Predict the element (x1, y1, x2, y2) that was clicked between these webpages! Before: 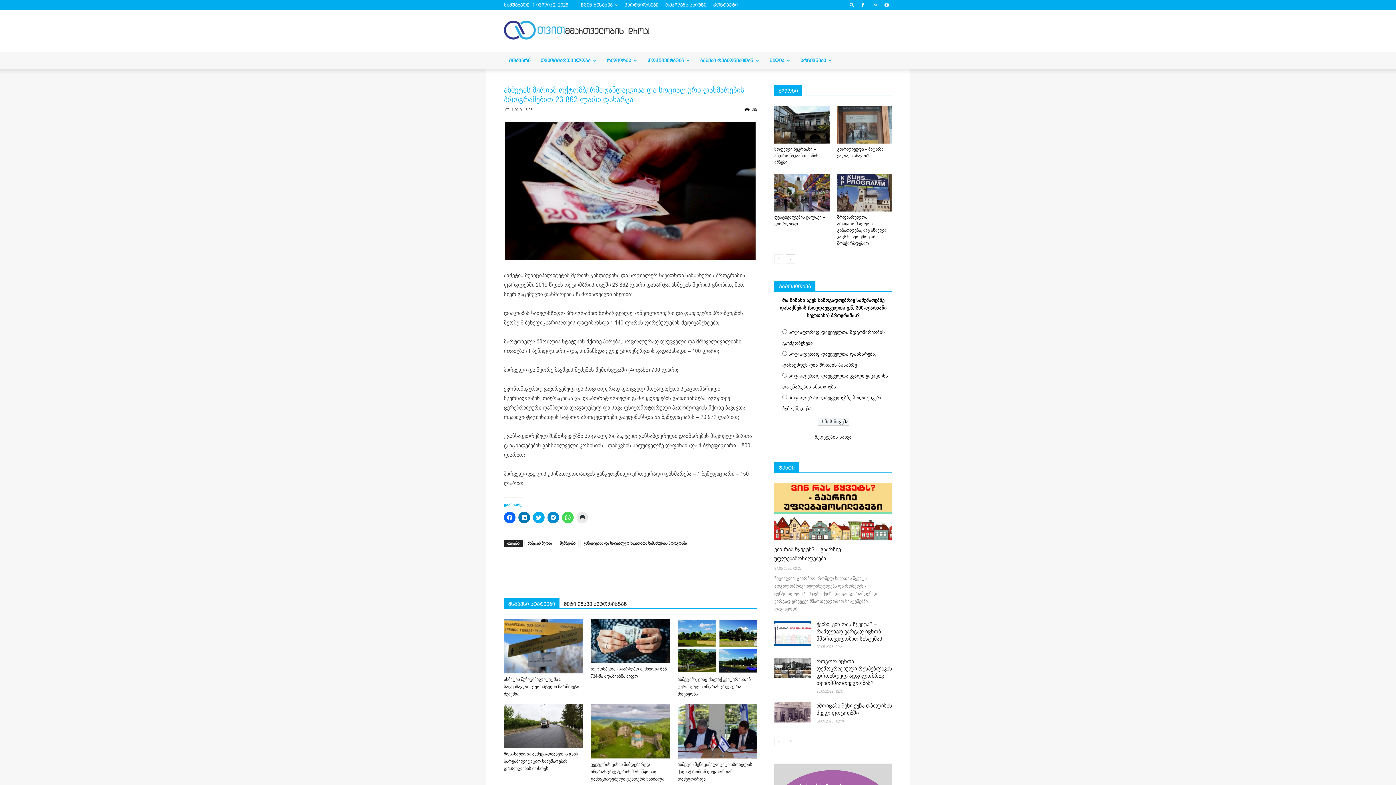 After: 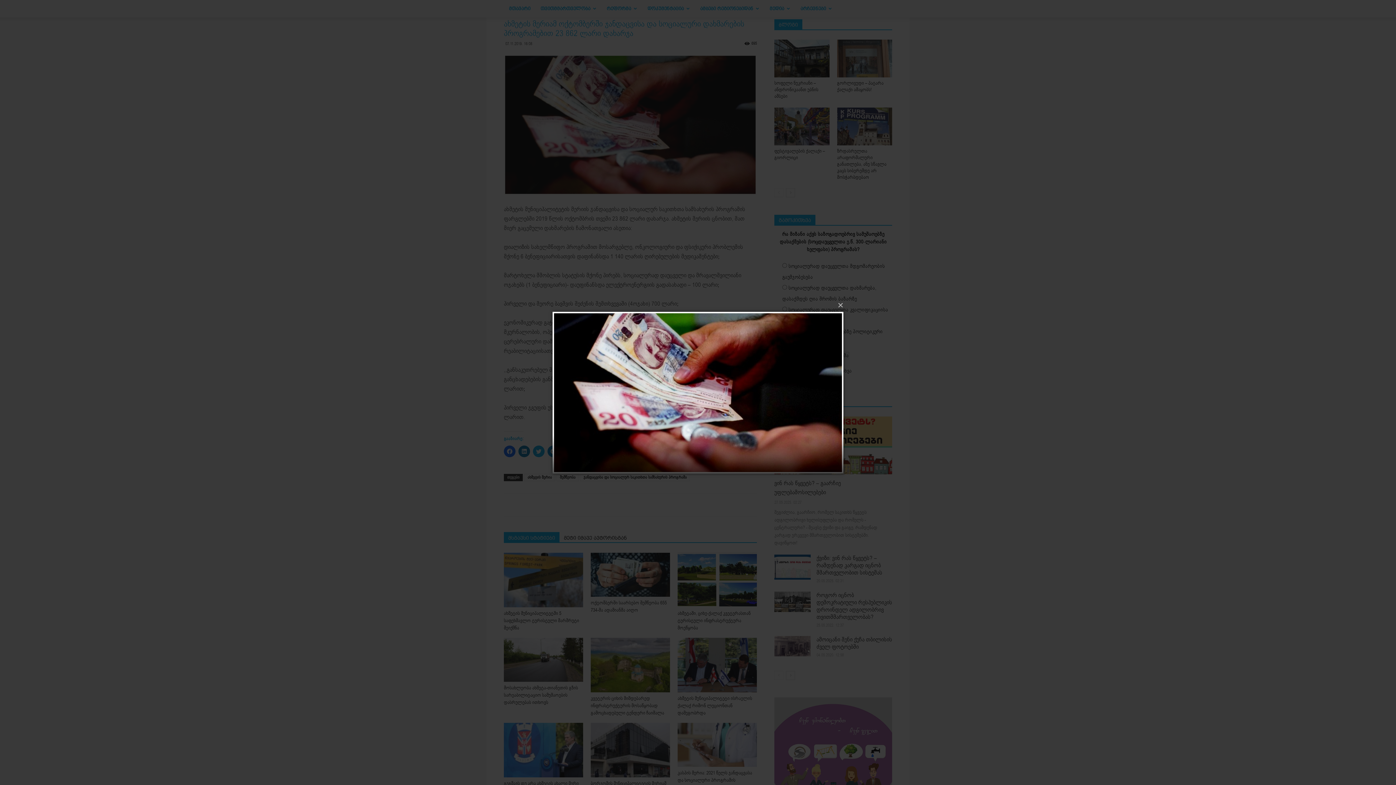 Action: bbox: (504, 120, 757, 261)